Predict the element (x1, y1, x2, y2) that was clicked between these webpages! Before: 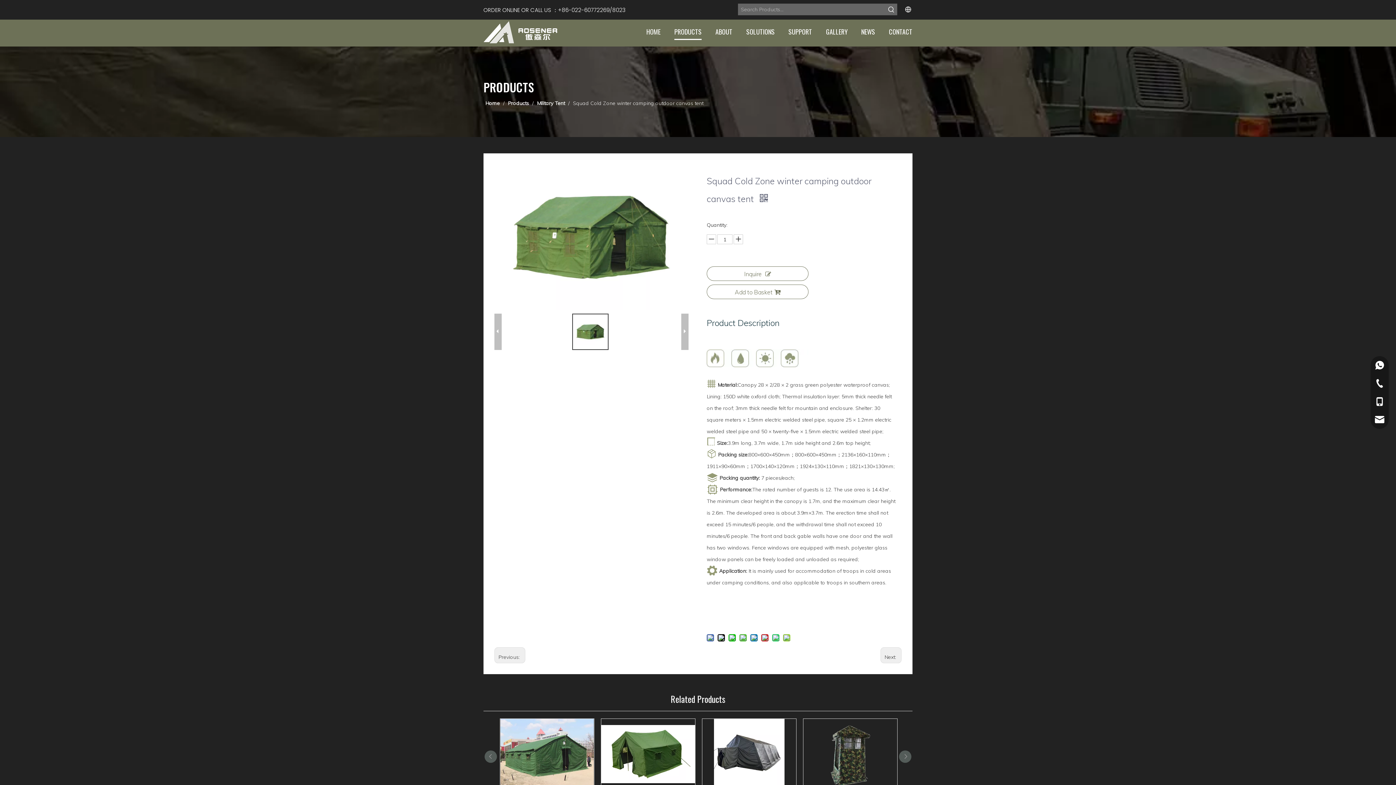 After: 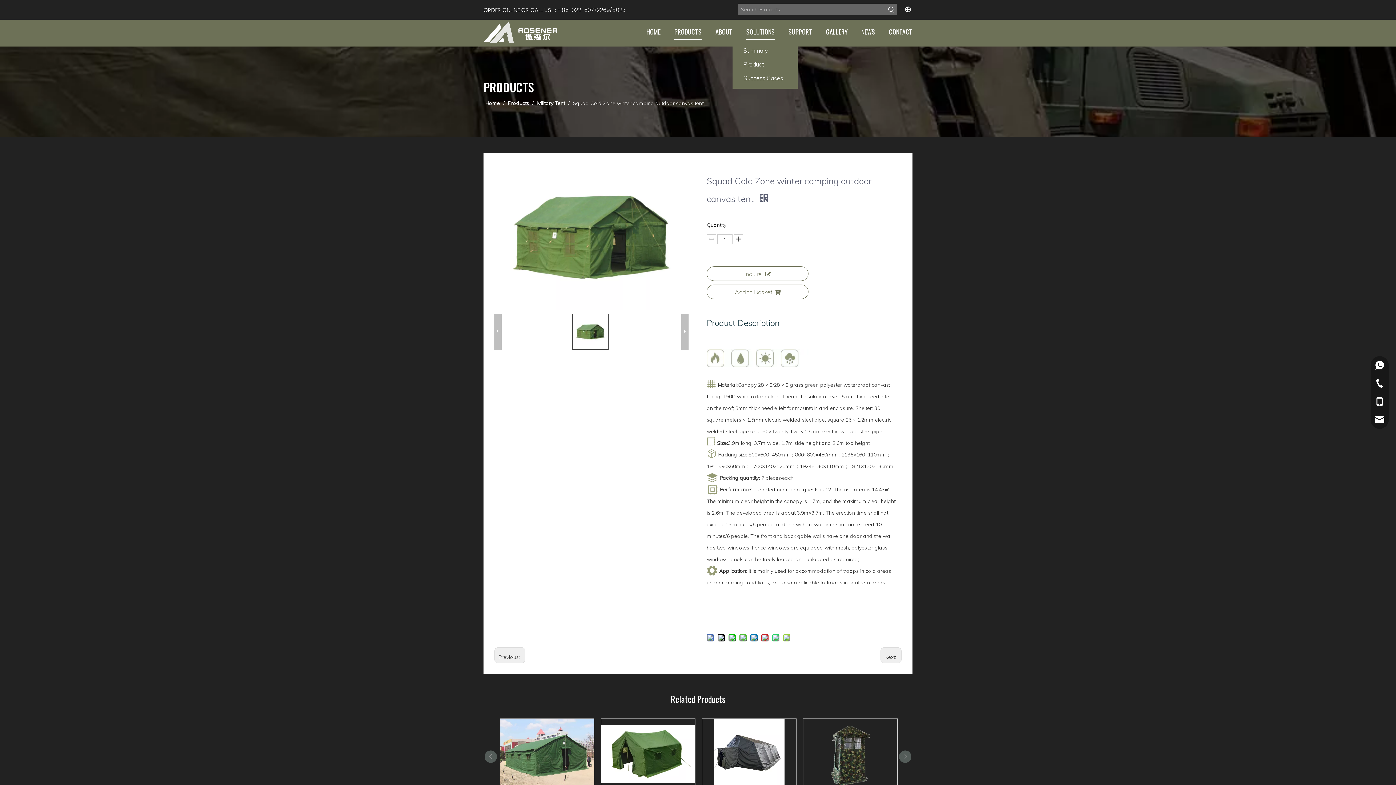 Action: label: SOLUTIONS bbox: (746, 23, 774, 40)